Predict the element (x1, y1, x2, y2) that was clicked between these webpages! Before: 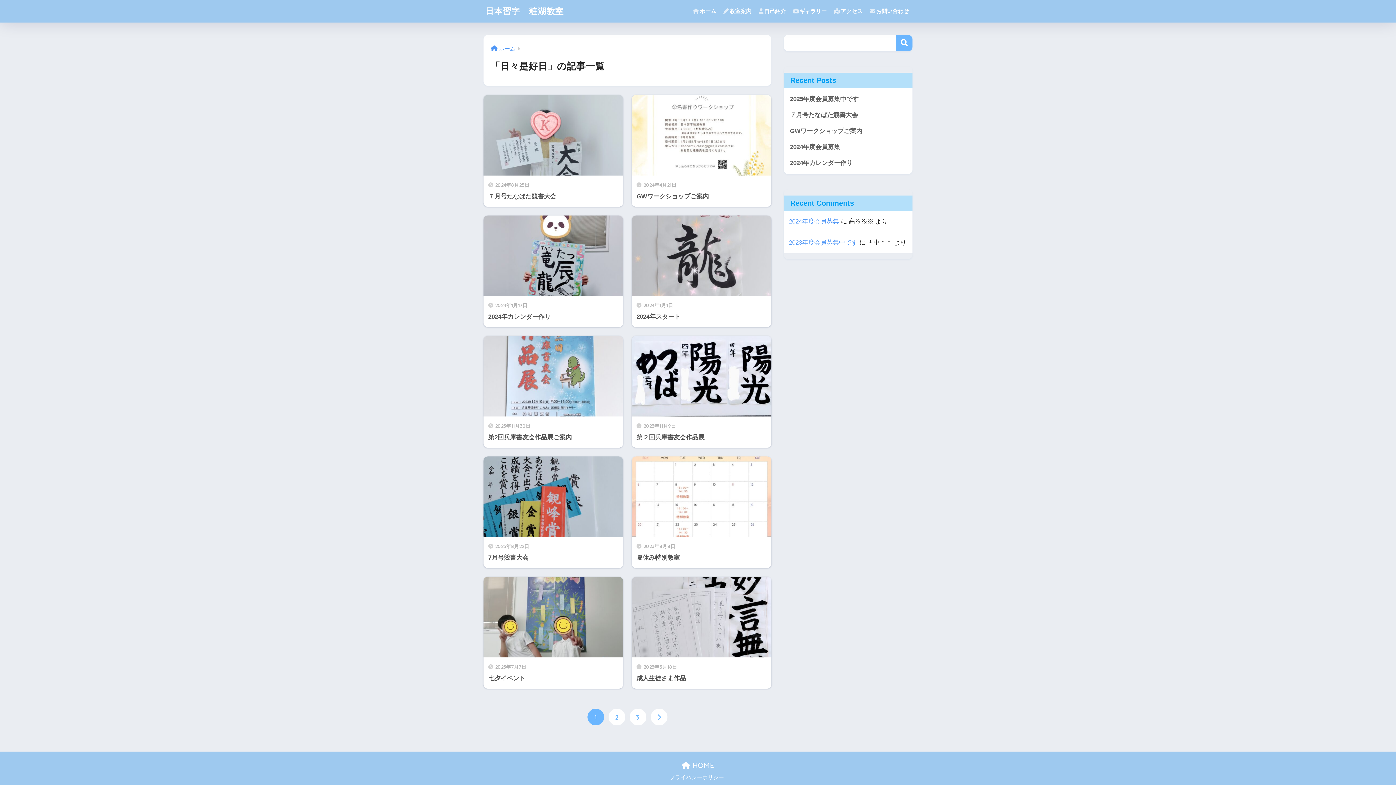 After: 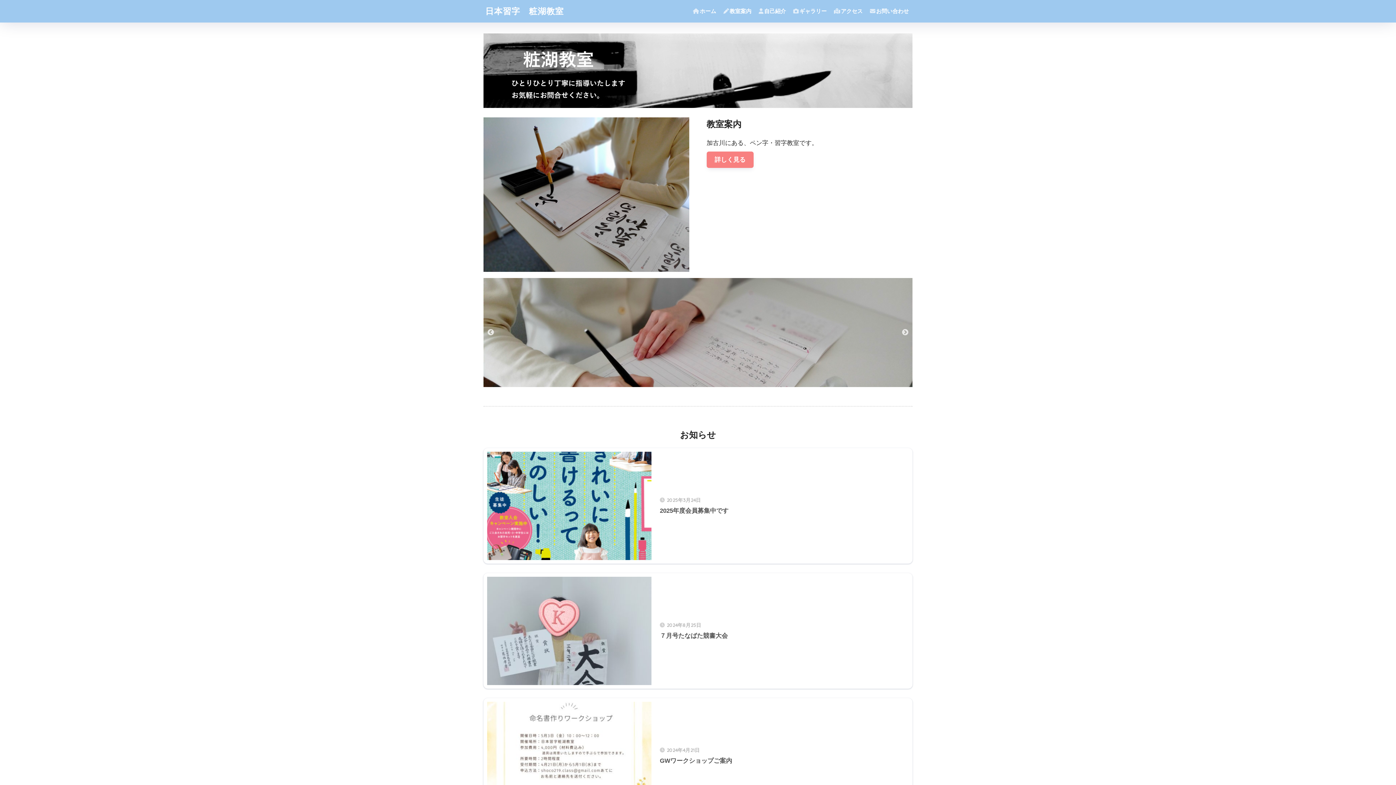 Action: bbox: (682, 761, 714, 770) label:  HOME